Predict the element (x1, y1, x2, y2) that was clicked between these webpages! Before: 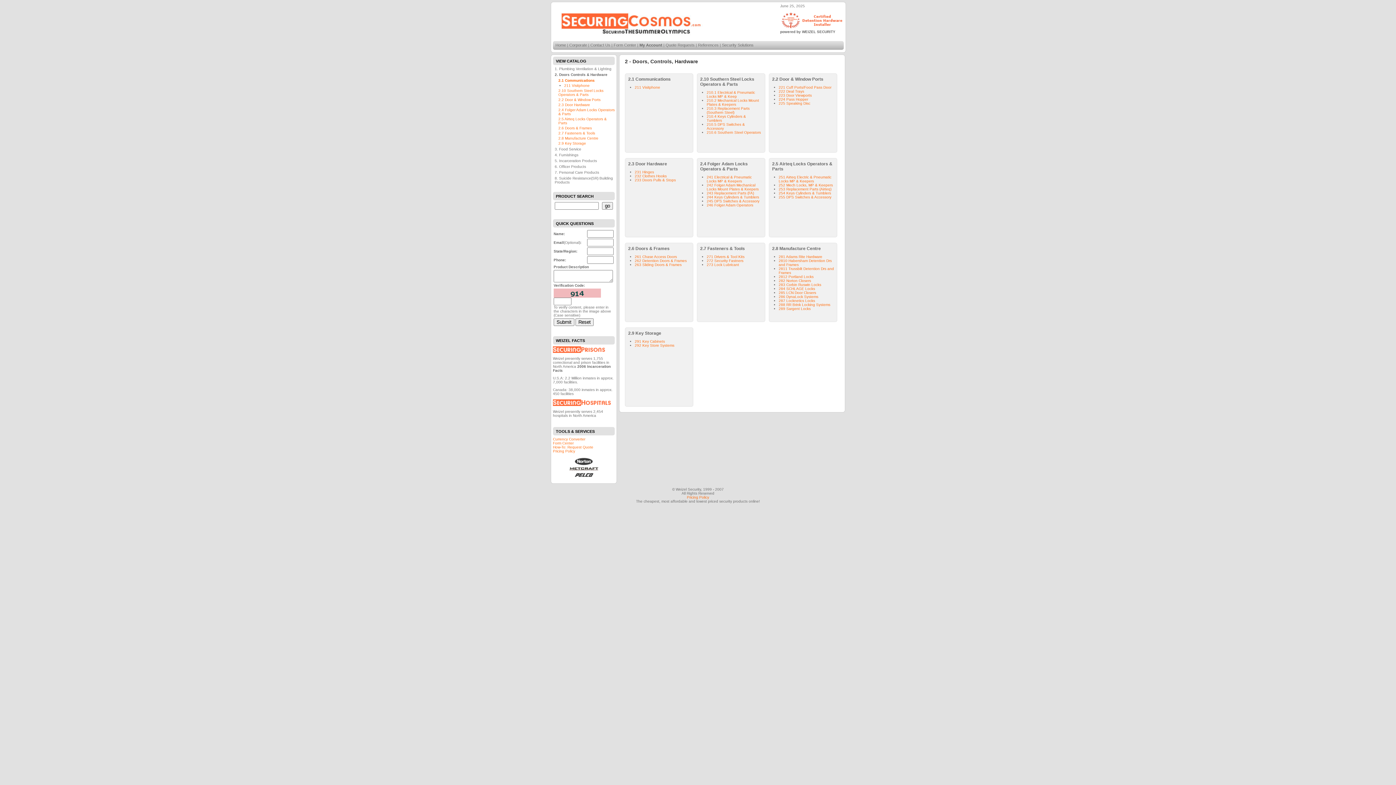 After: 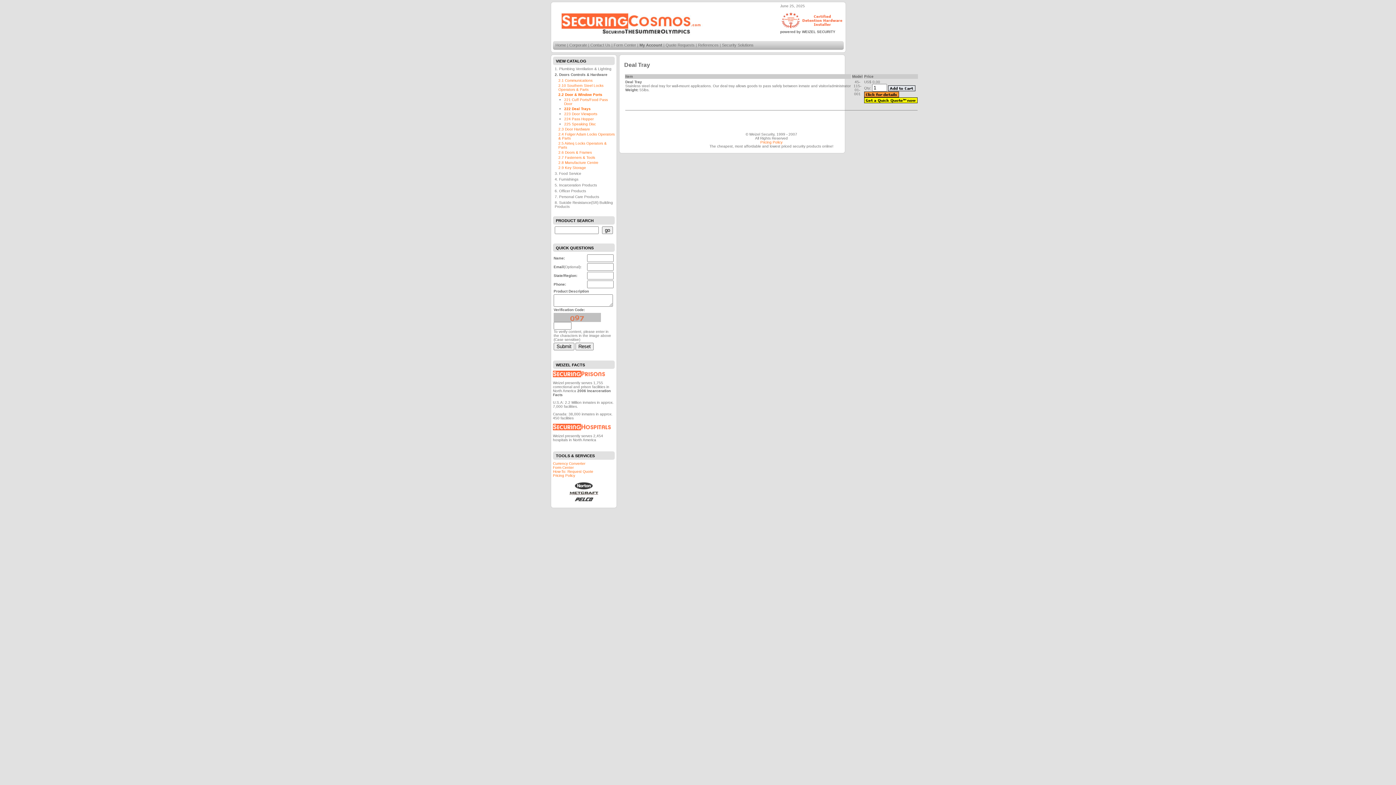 Action: bbox: (778, 89, 804, 93) label: 222 Deal Trays